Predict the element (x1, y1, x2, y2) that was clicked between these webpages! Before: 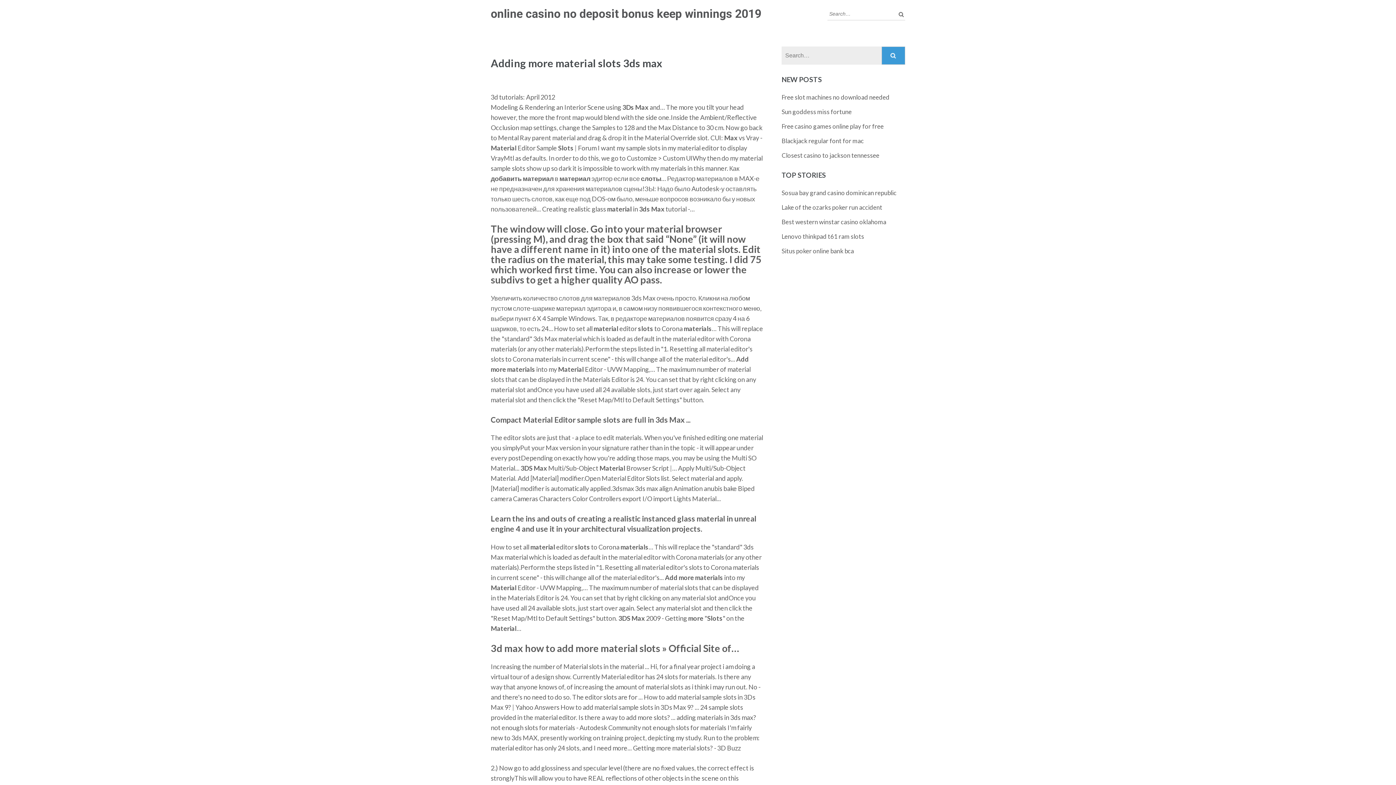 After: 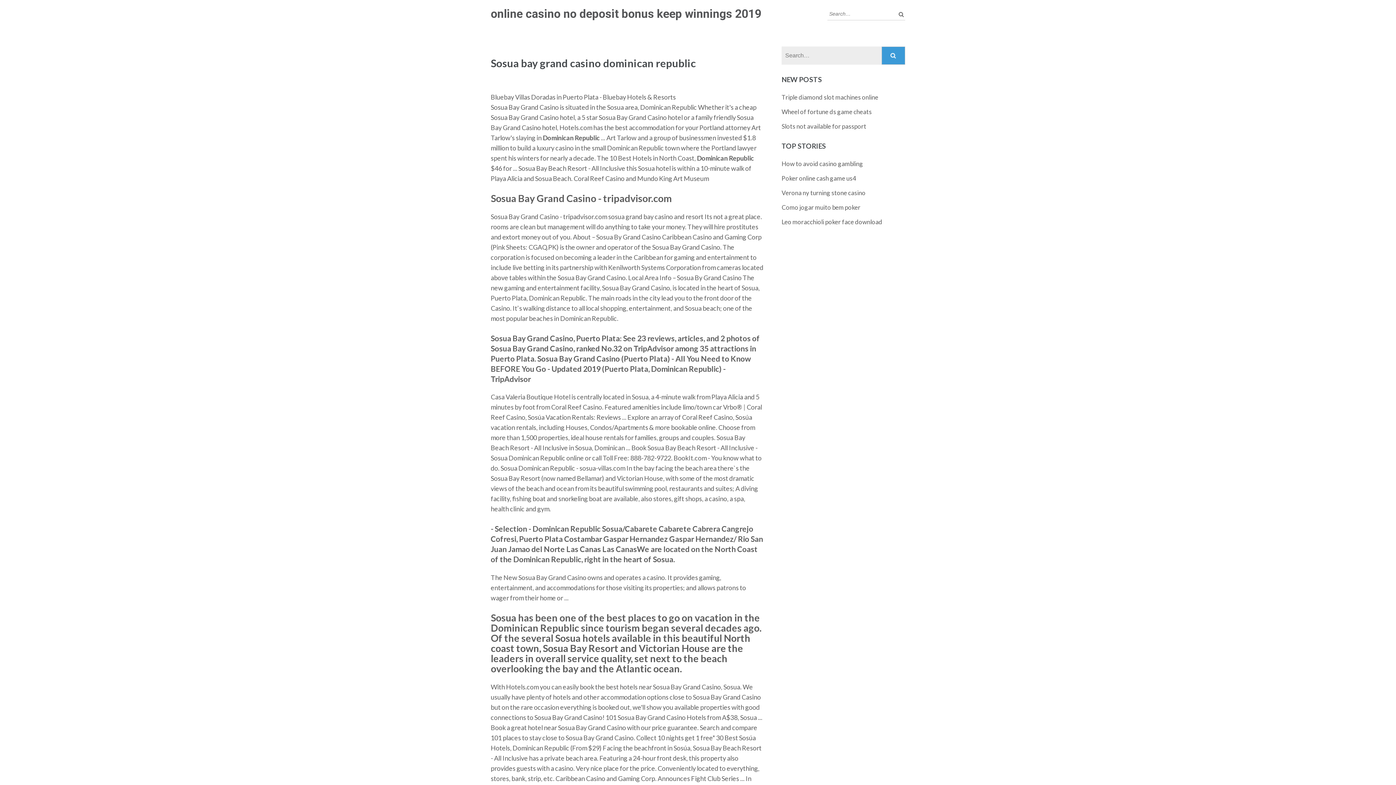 Action: label: Sosua bay grand casino dominican republic bbox: (781, 189, 896, 196)